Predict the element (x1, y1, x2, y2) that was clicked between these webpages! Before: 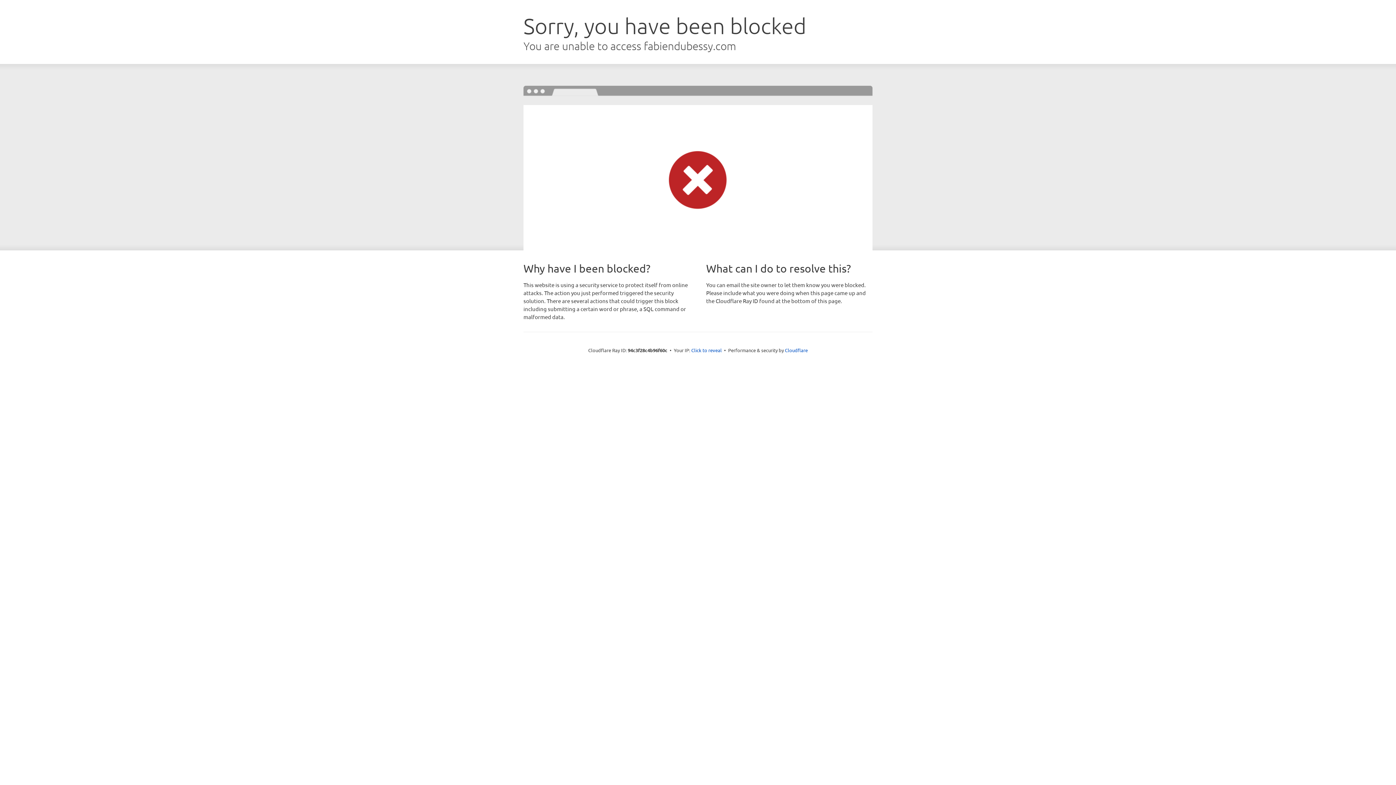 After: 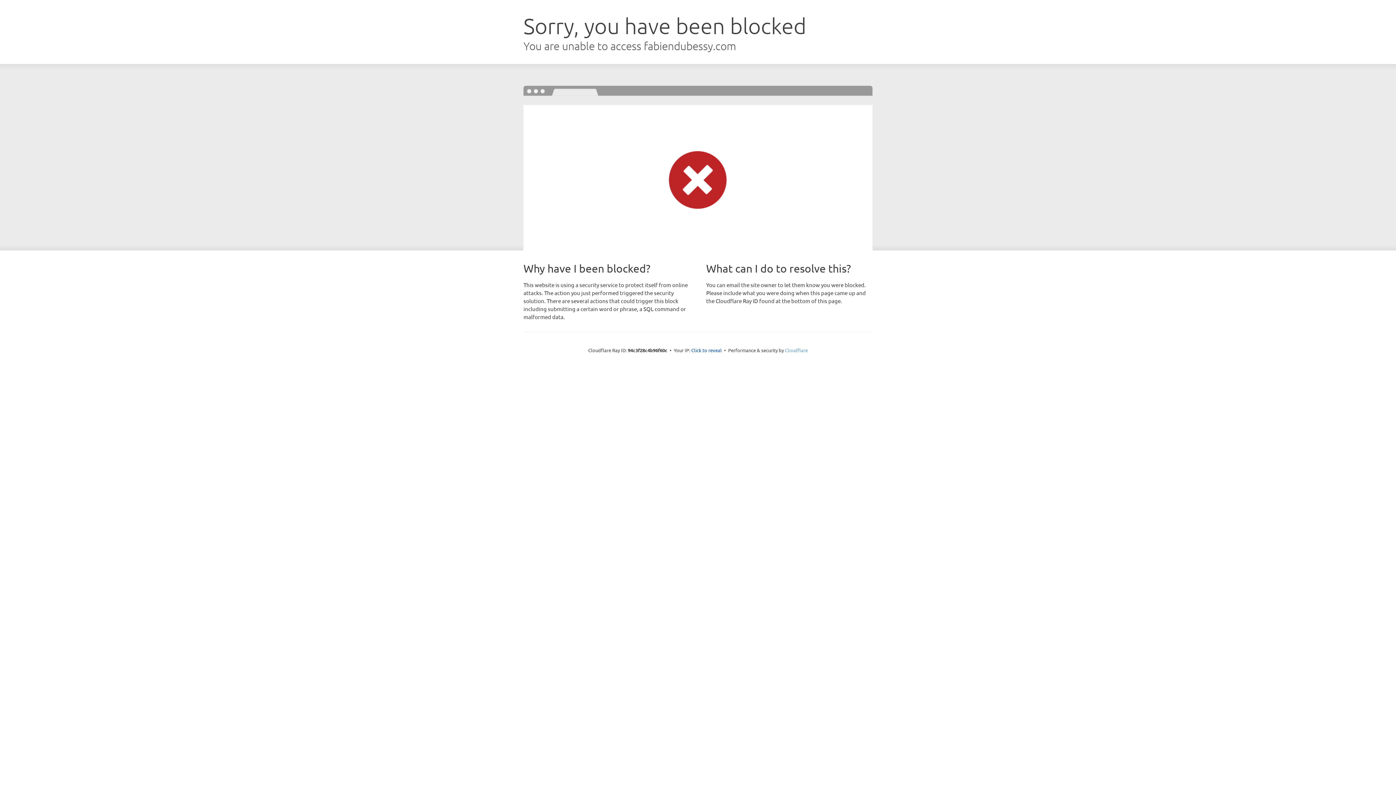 Action: bbox: (785, 347, 808, 353) label: Cloudflare